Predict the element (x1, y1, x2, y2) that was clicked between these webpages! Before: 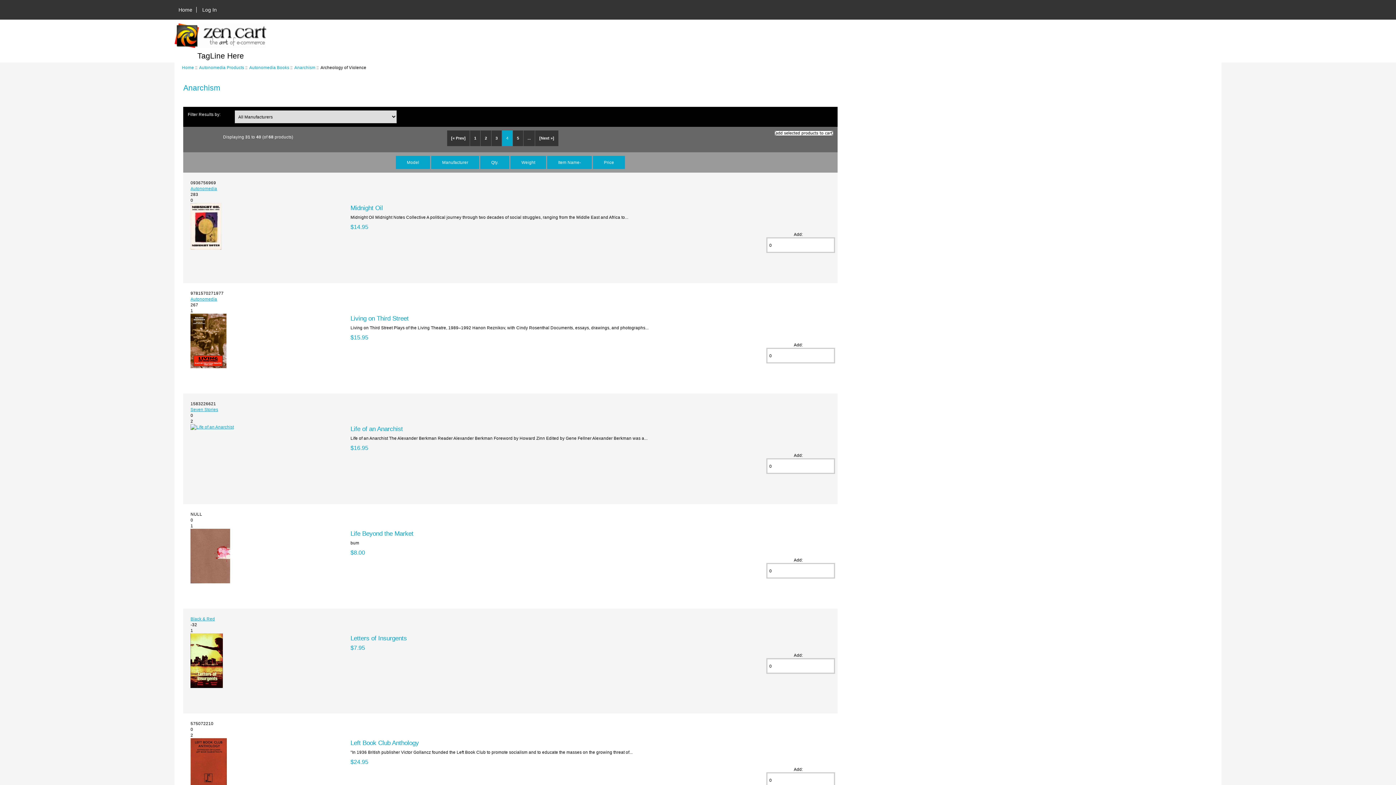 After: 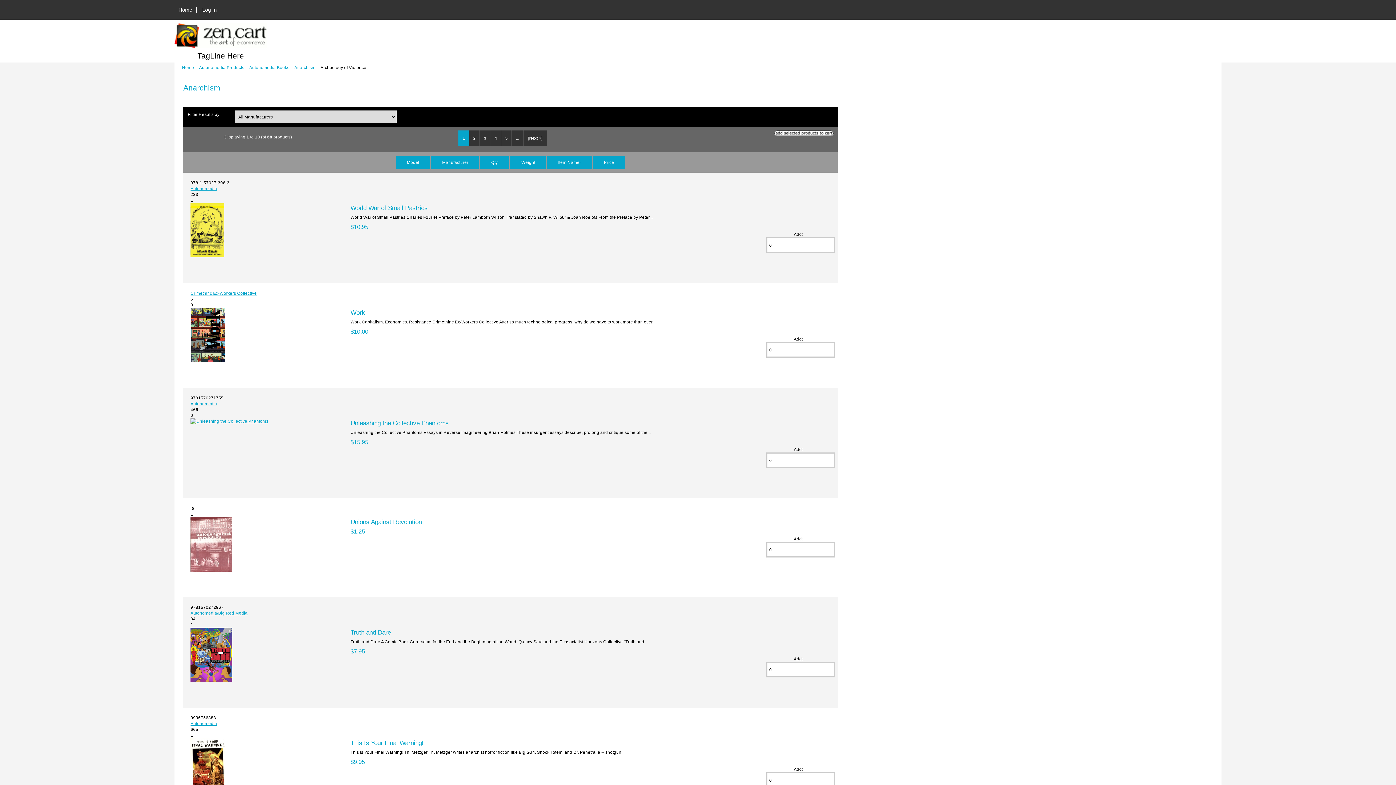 Action: bbox: (470, 130, 480, 146) label: 1